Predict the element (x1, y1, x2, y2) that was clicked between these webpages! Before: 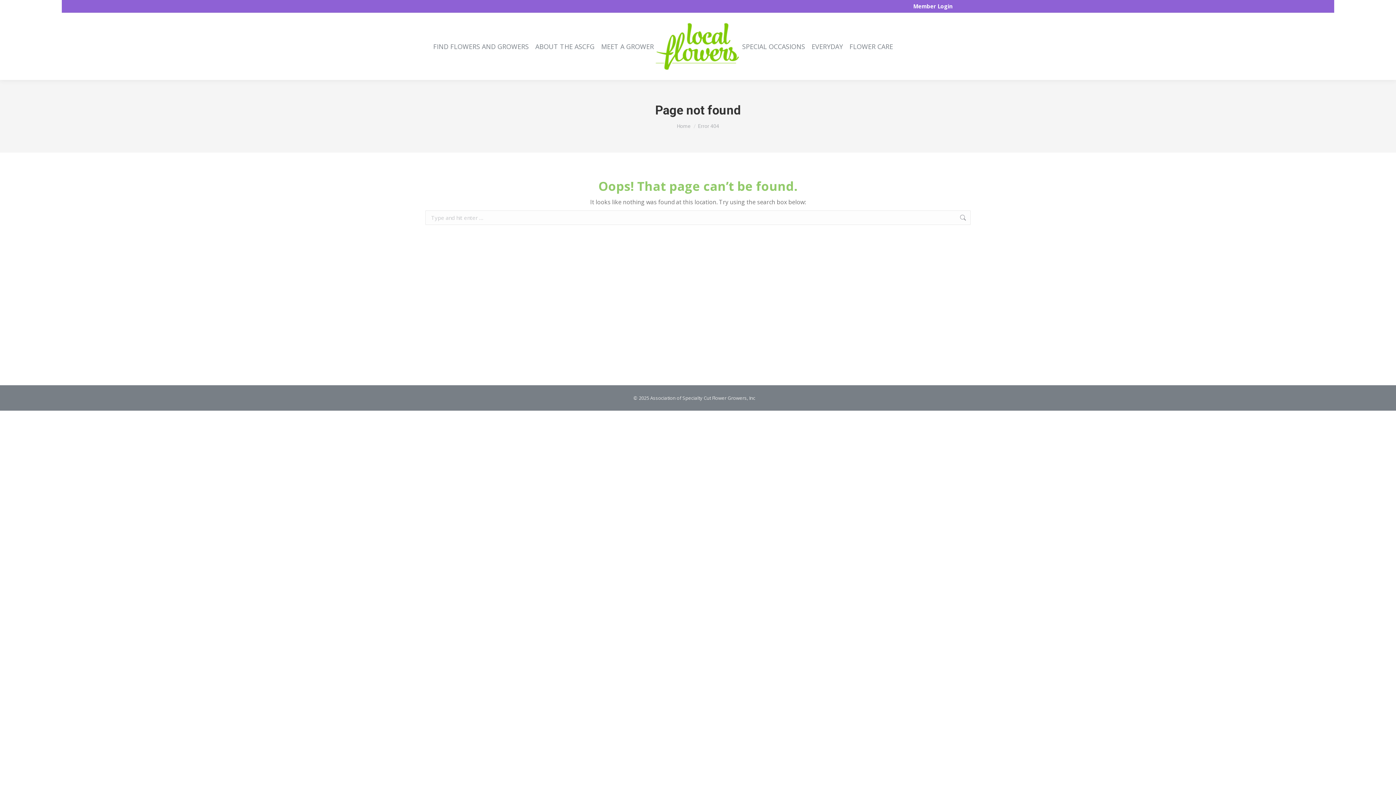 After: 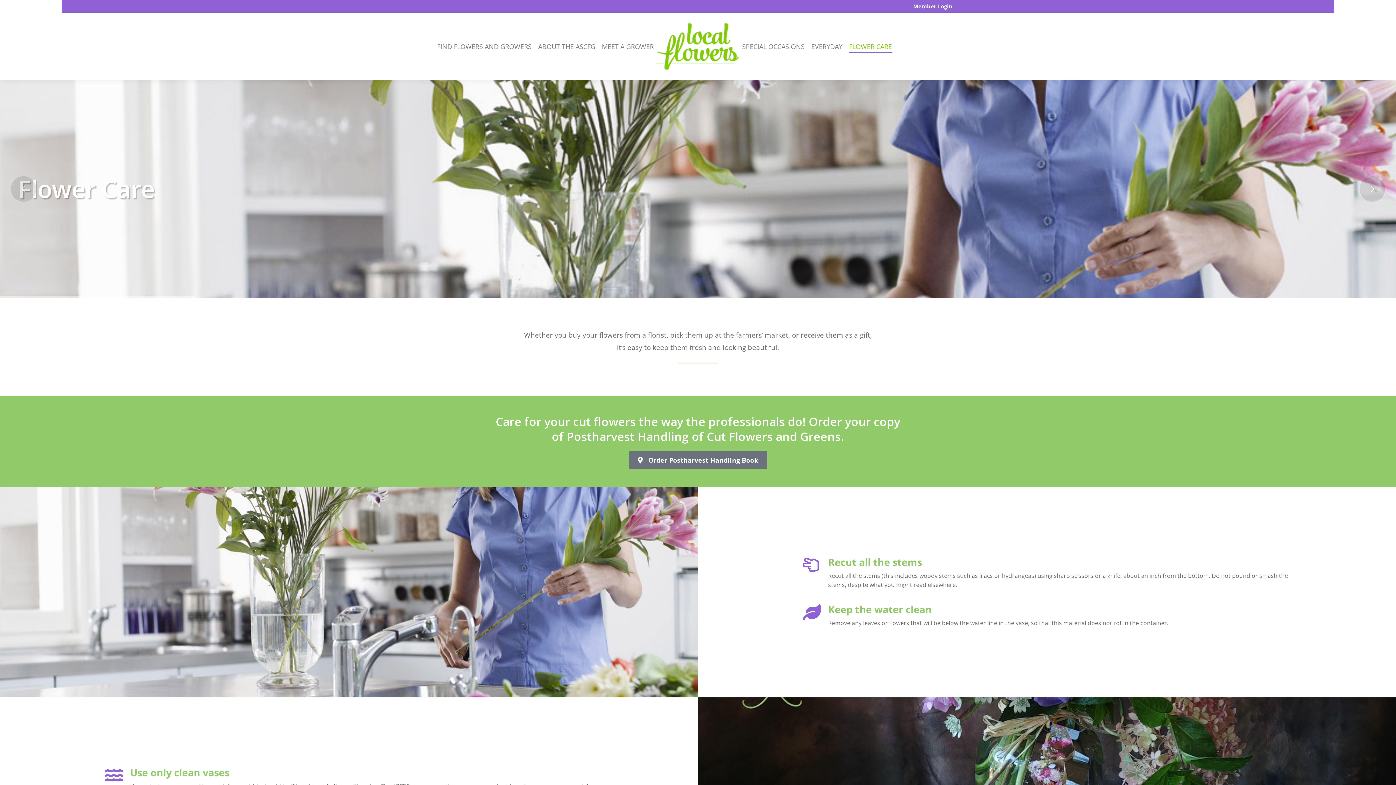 Action: label: FLOWER CARE bbox: (848, 40, 894, 51)